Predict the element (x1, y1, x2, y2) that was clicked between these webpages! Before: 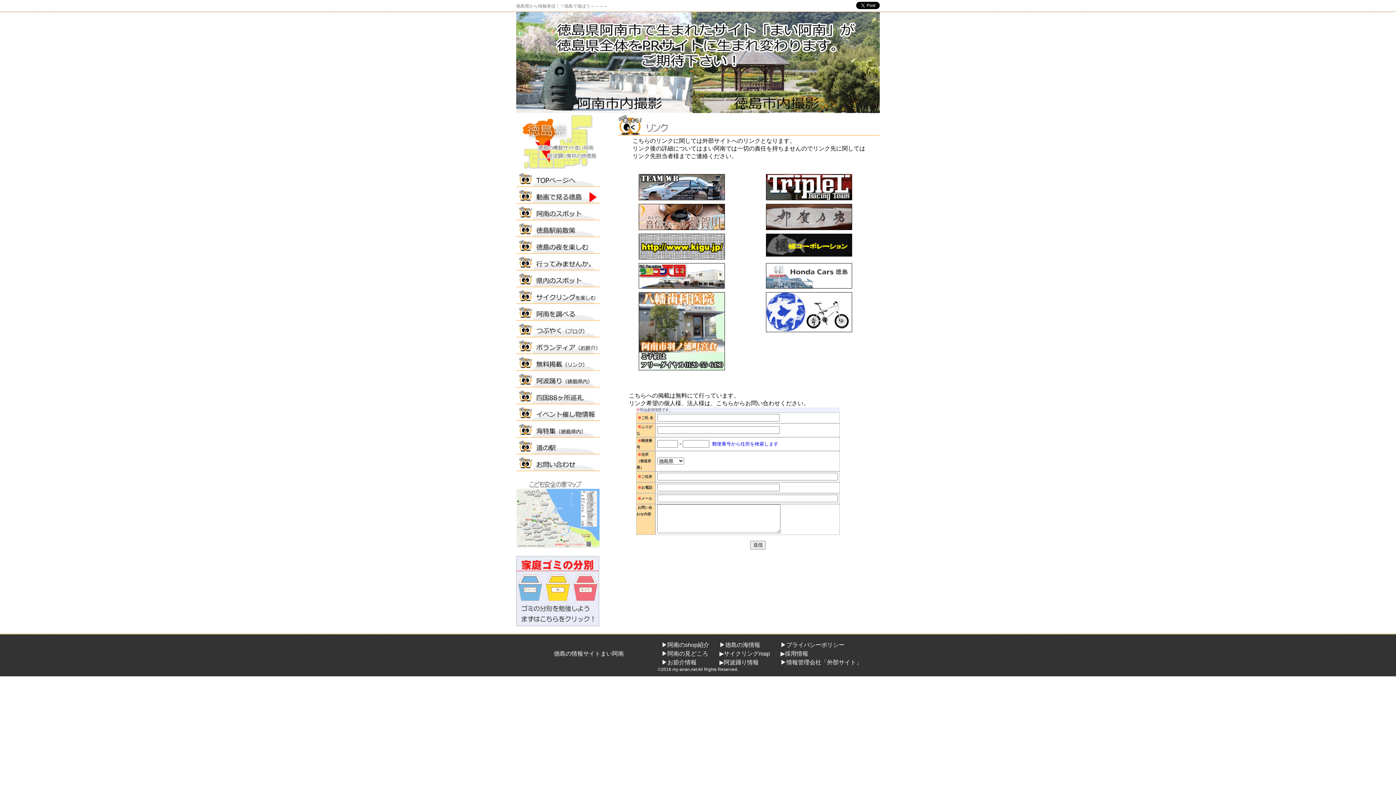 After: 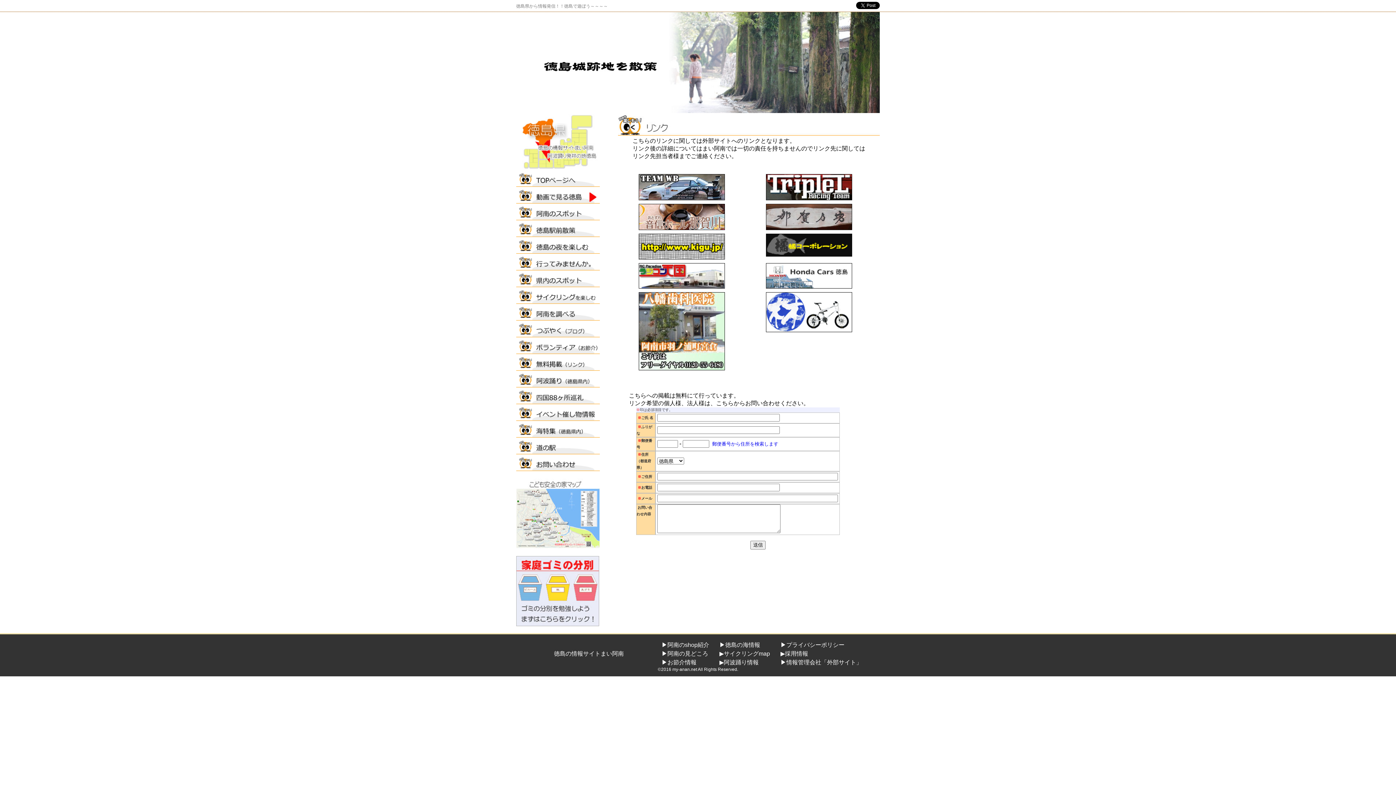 Action: bbox: (638, 225, 724, 231)